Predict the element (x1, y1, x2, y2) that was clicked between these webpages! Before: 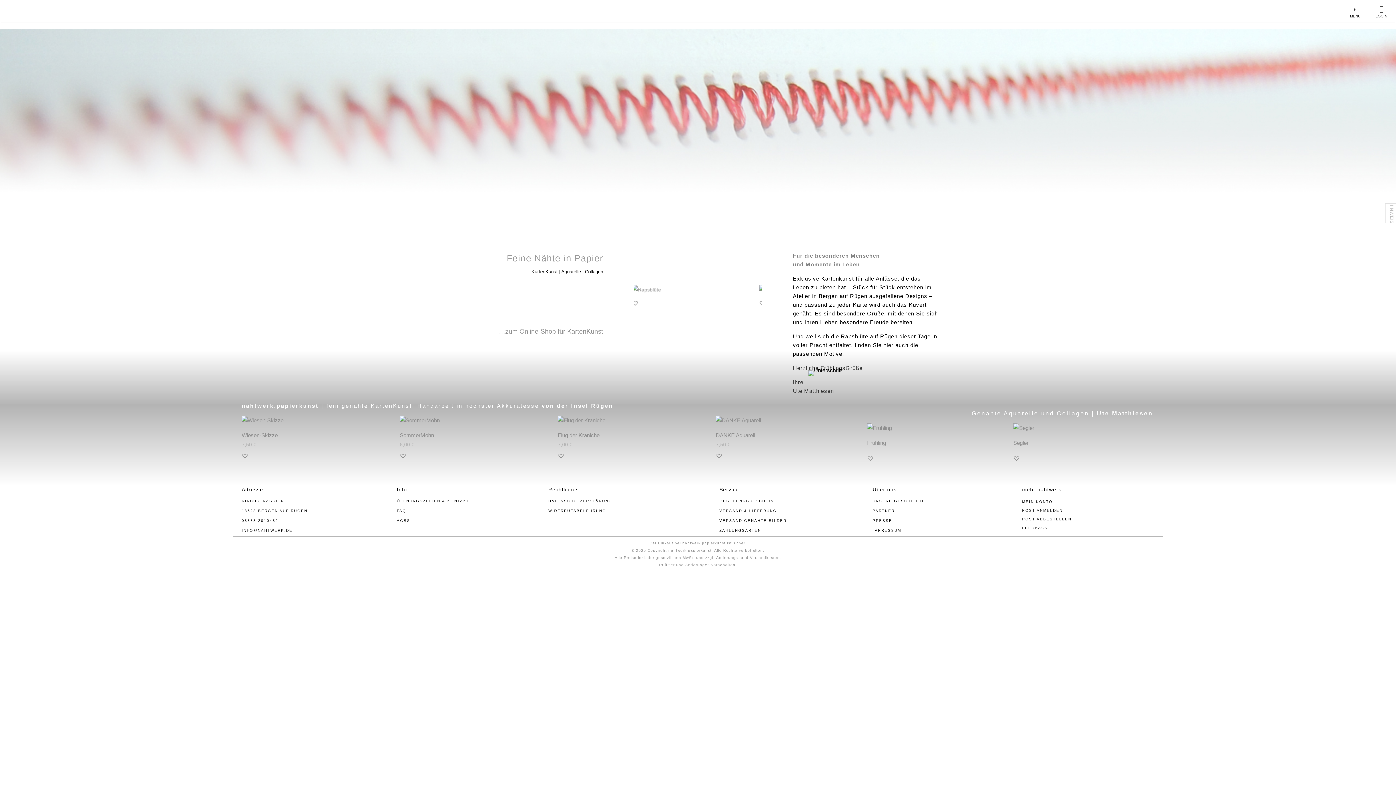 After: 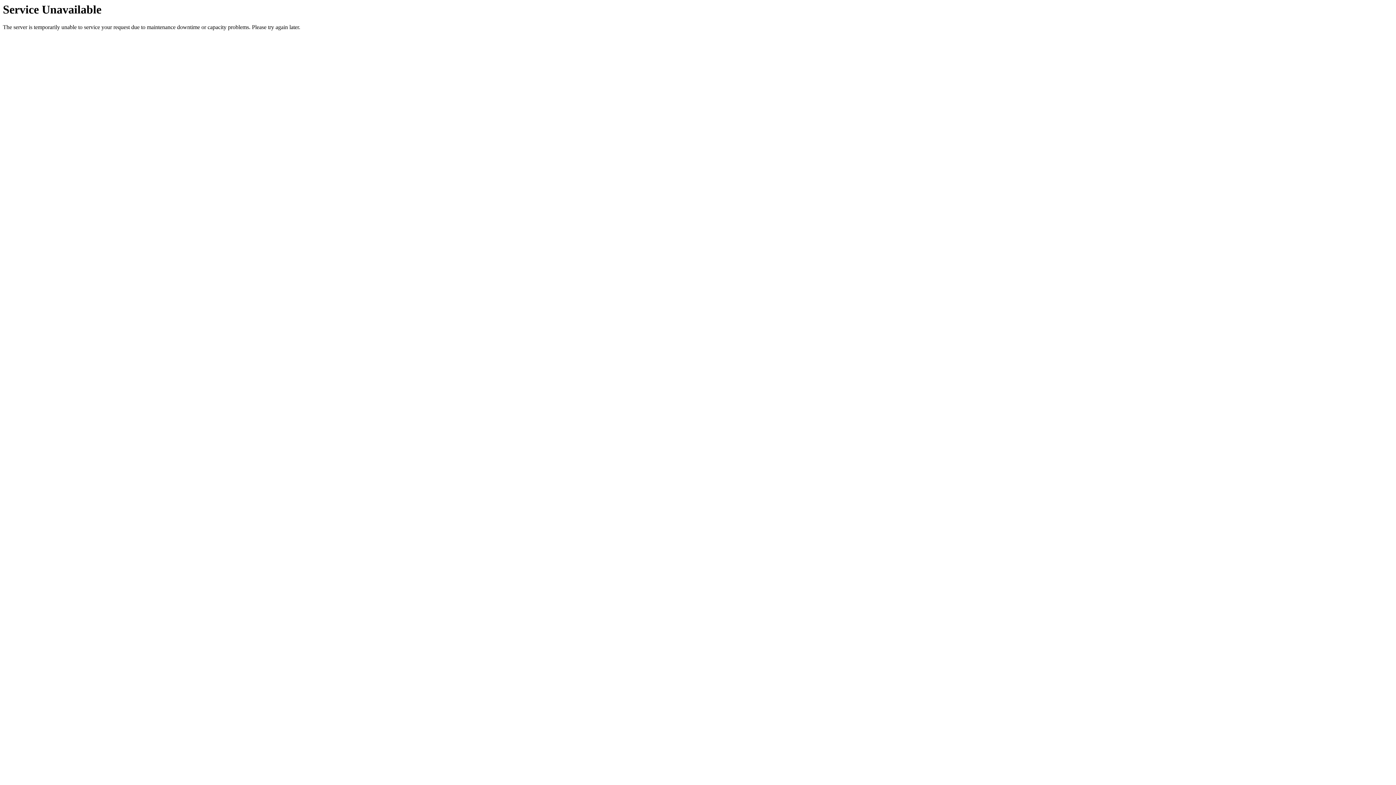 Action: label: POST ANMELDEN bbox: (1018, 506, 1066, 514)